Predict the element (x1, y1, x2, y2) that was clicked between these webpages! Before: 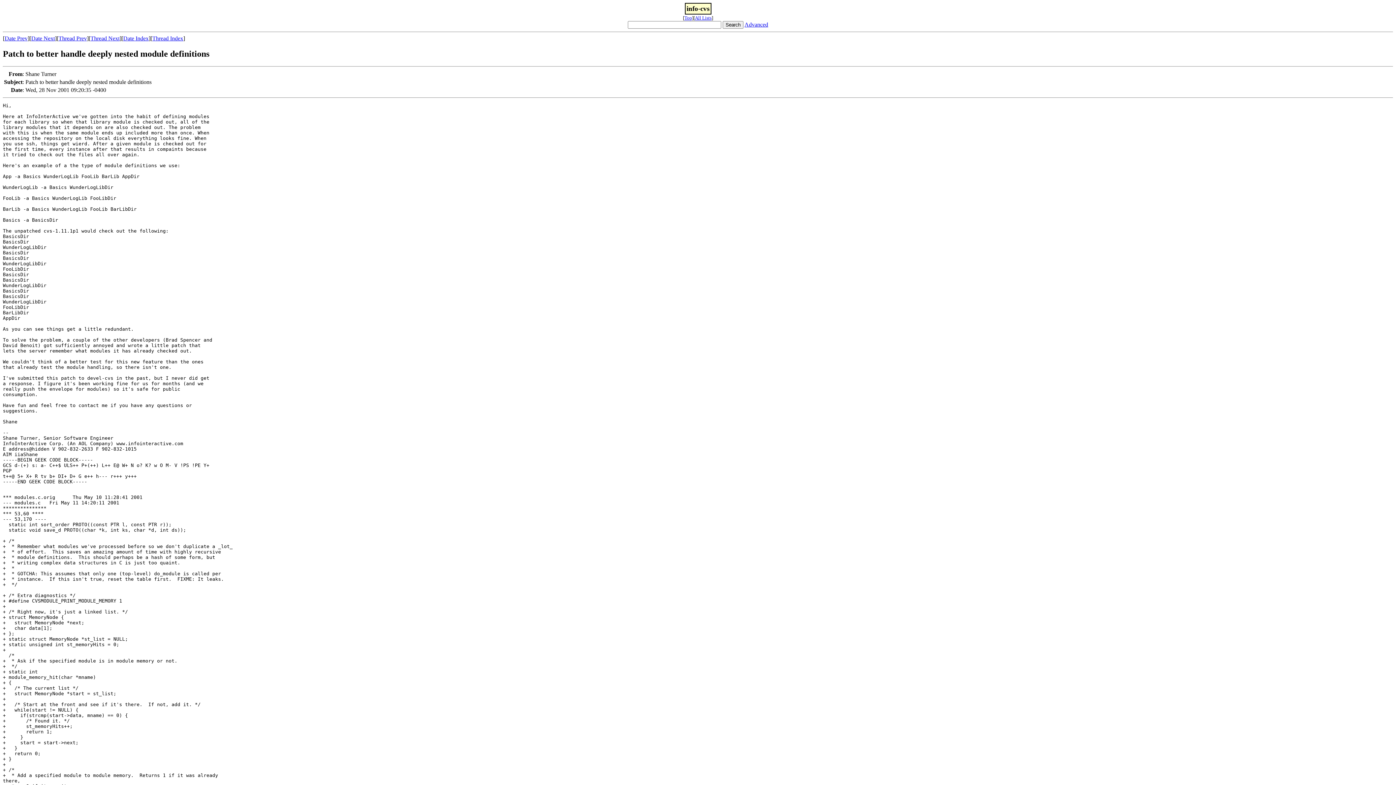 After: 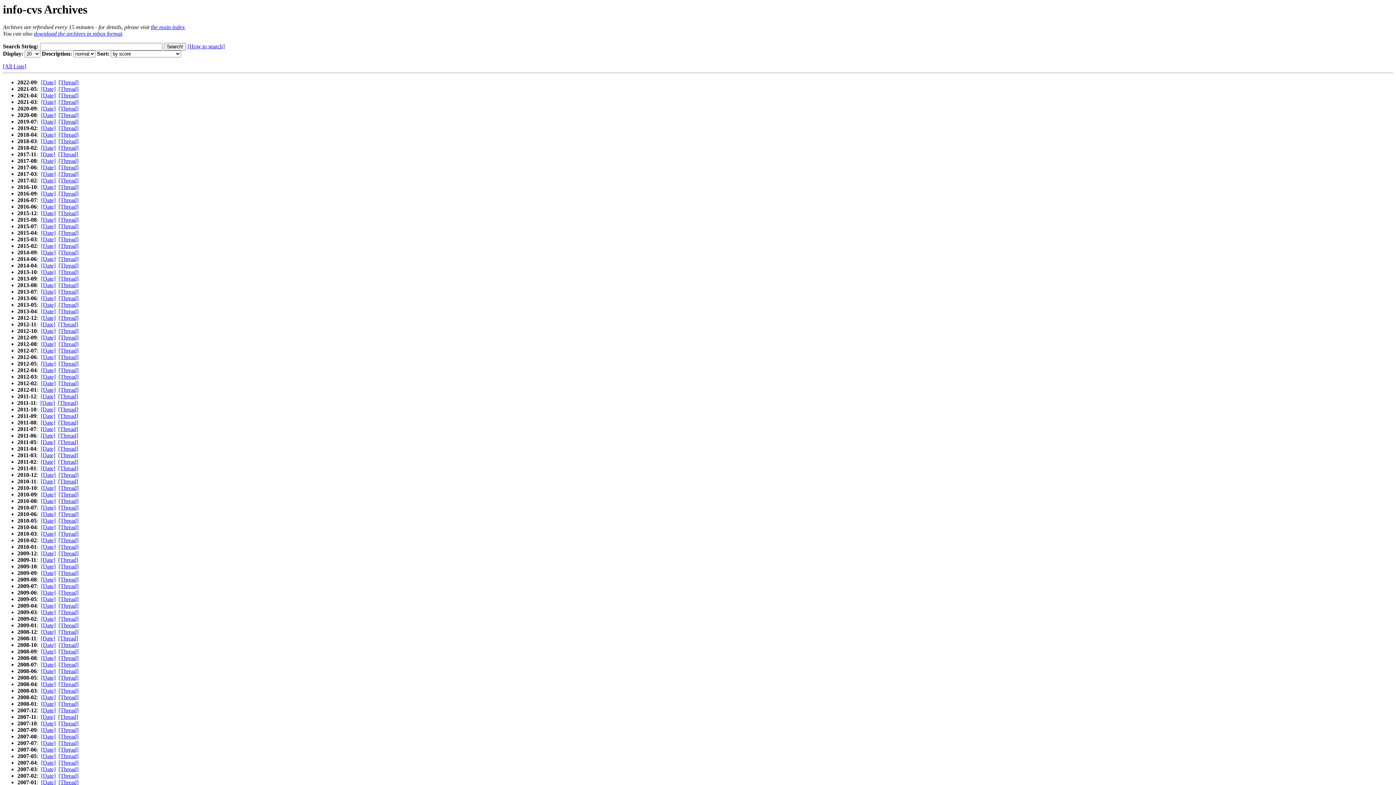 Action: label: Top bbox: (684, 15, 692, 20)